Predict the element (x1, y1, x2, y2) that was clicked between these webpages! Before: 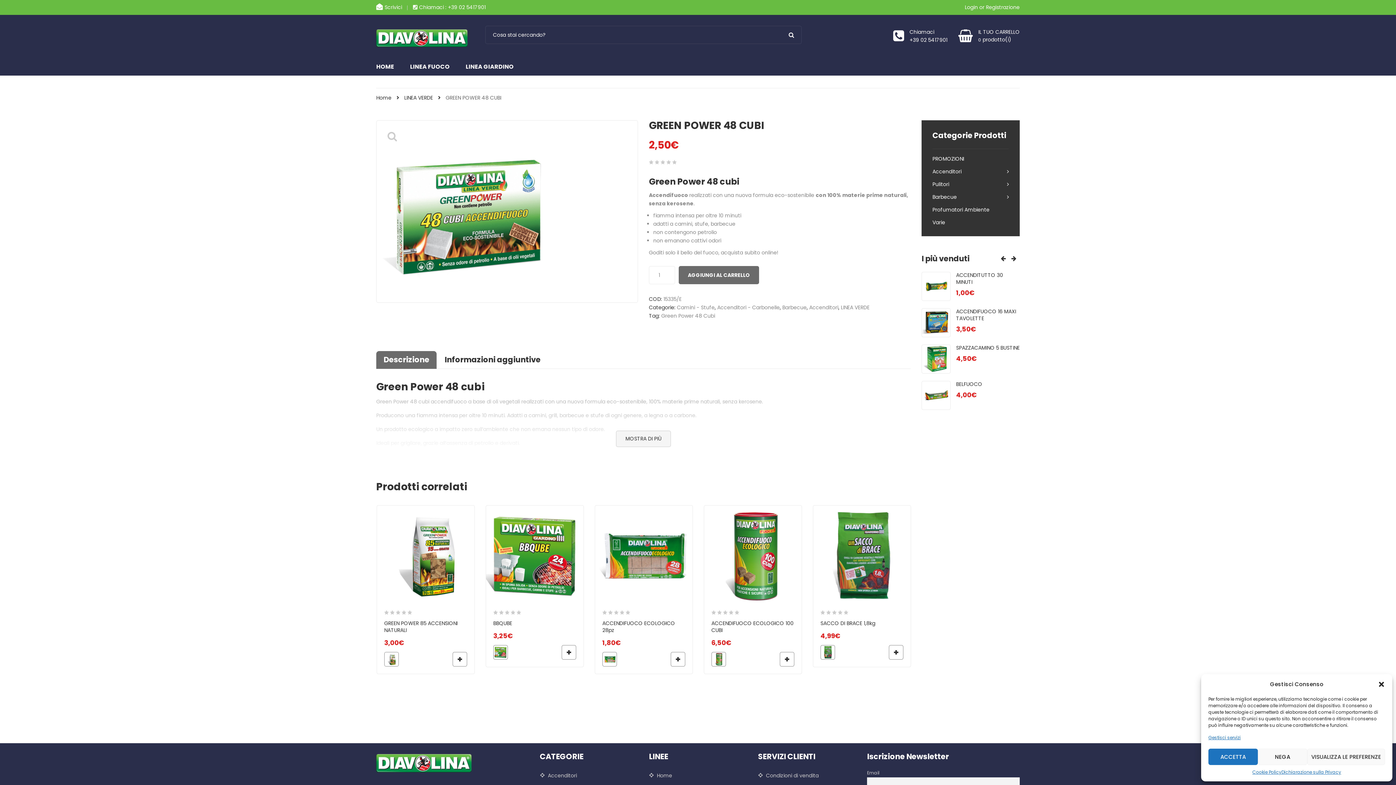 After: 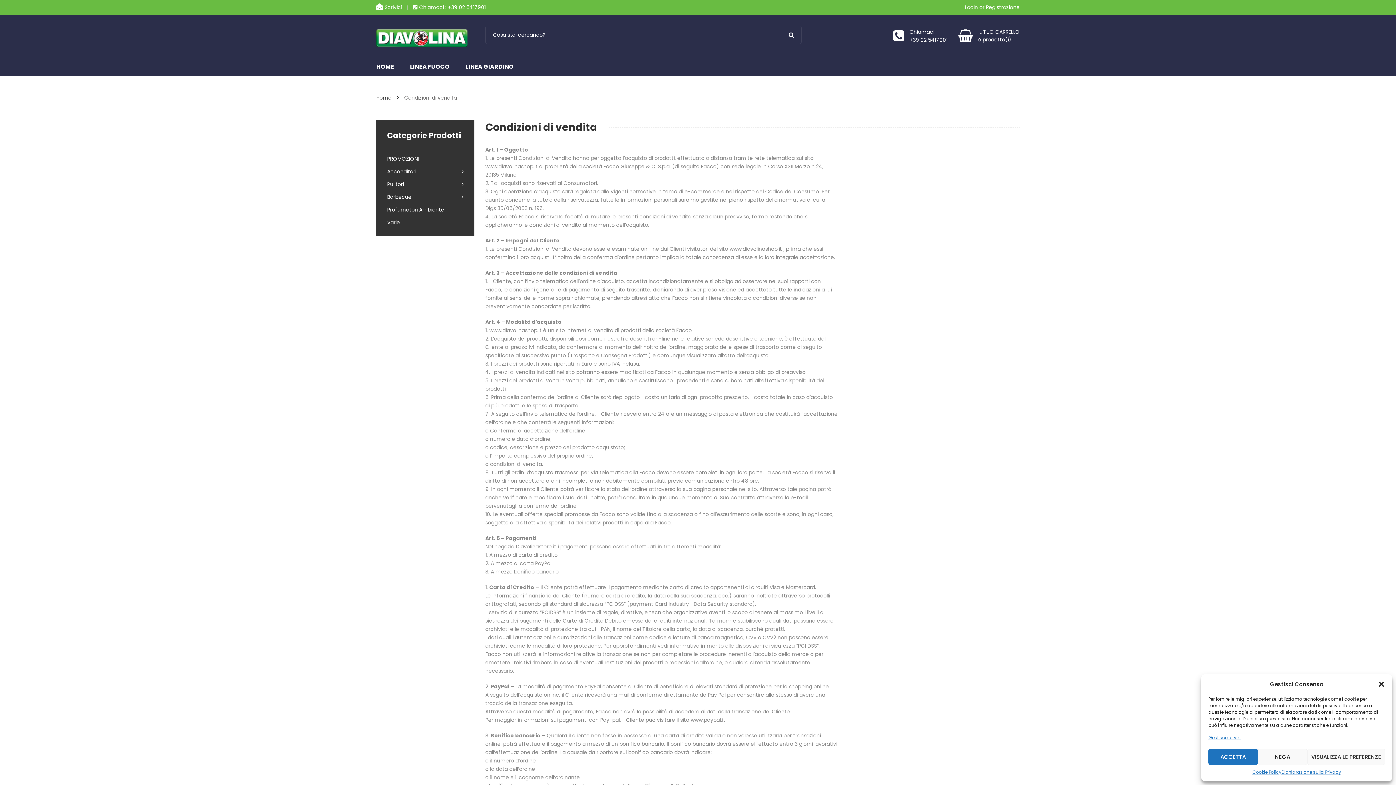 Action: bbox: (758, 771, 856, 780) label: Condizioni di vendita